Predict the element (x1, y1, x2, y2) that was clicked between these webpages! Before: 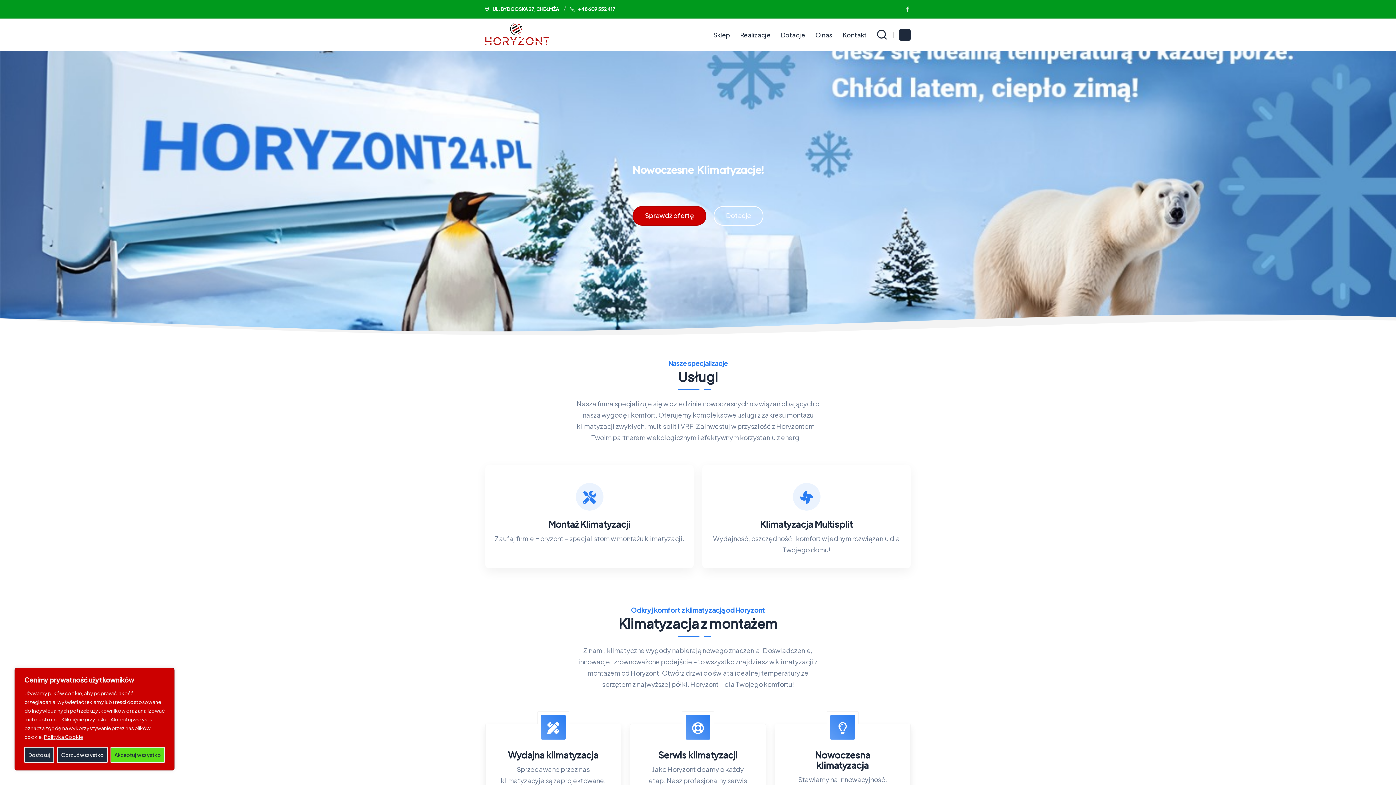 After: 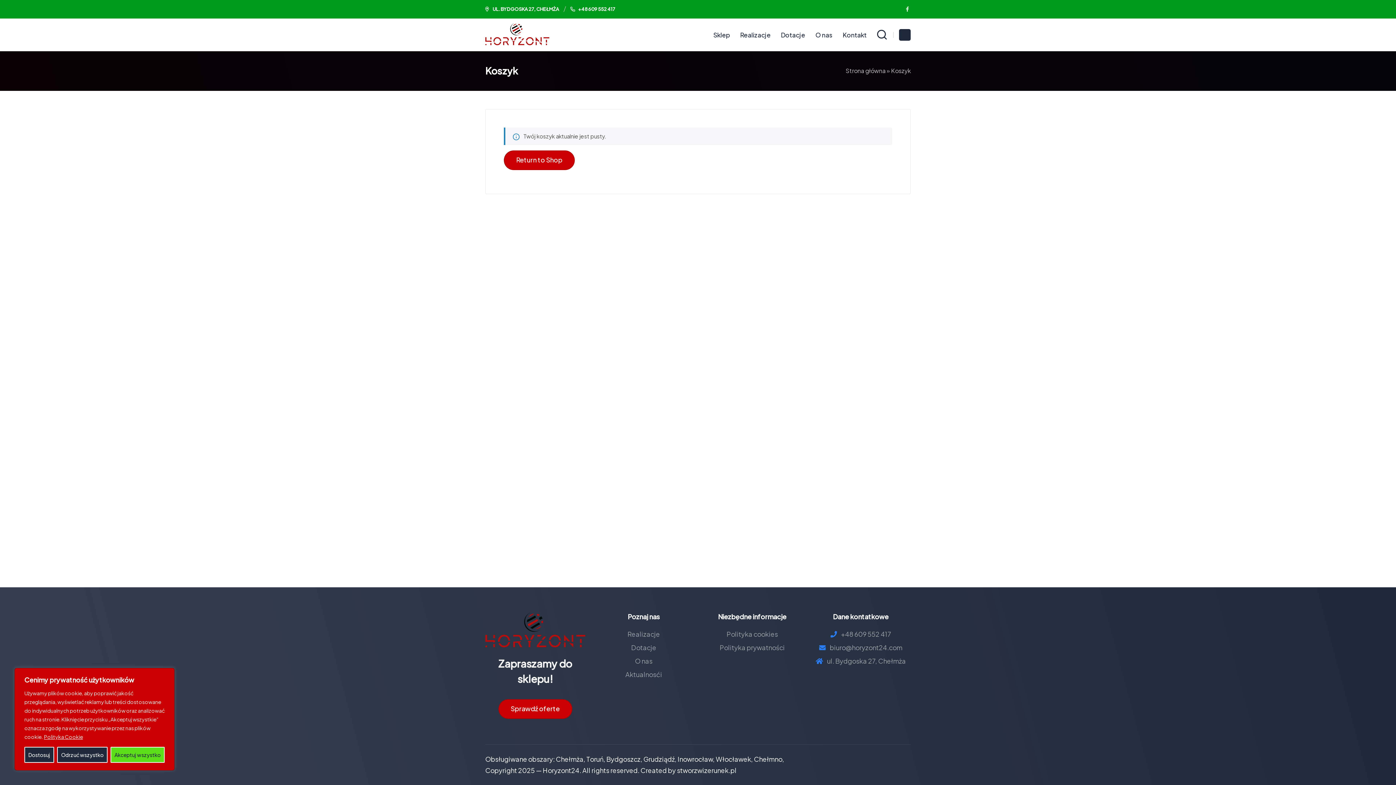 Action: bbox: (899, 29, 910, 40)